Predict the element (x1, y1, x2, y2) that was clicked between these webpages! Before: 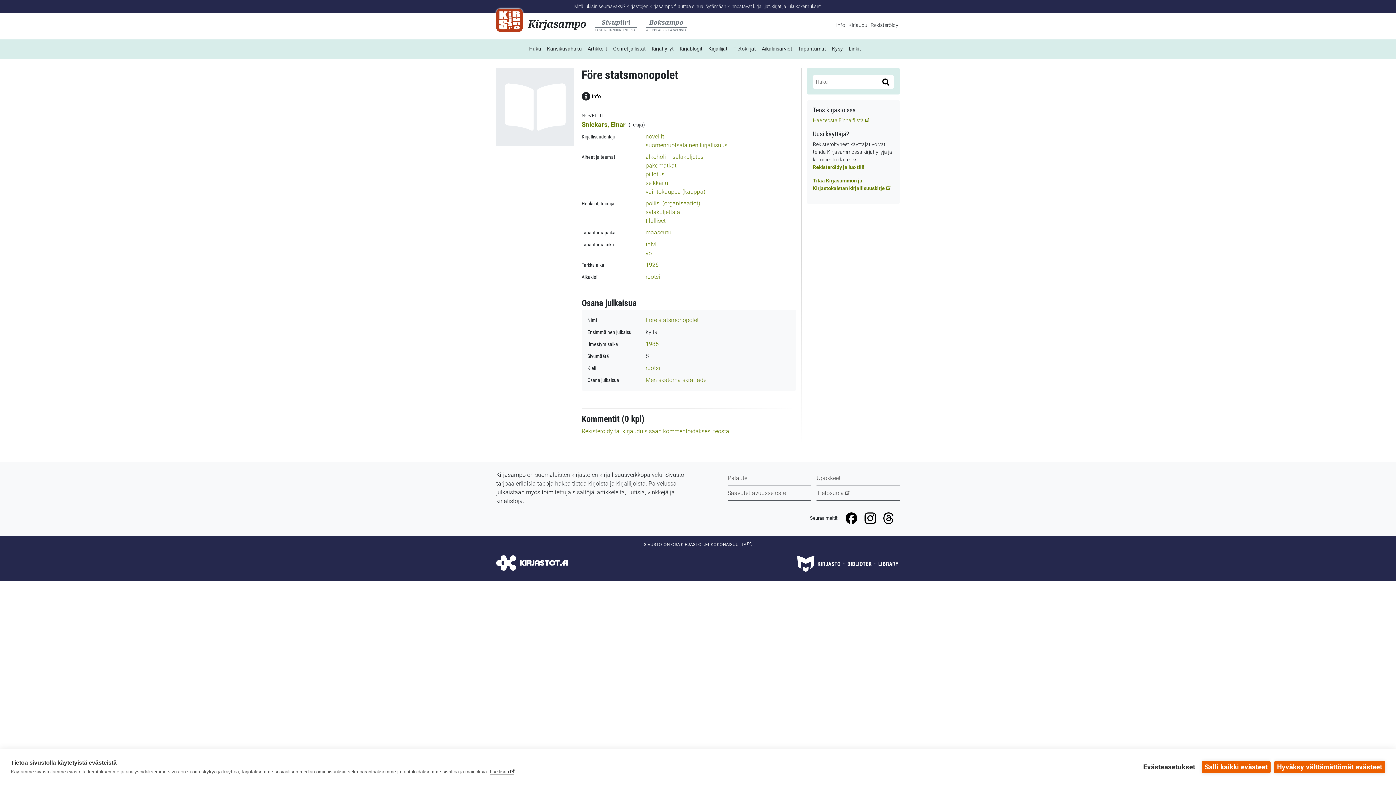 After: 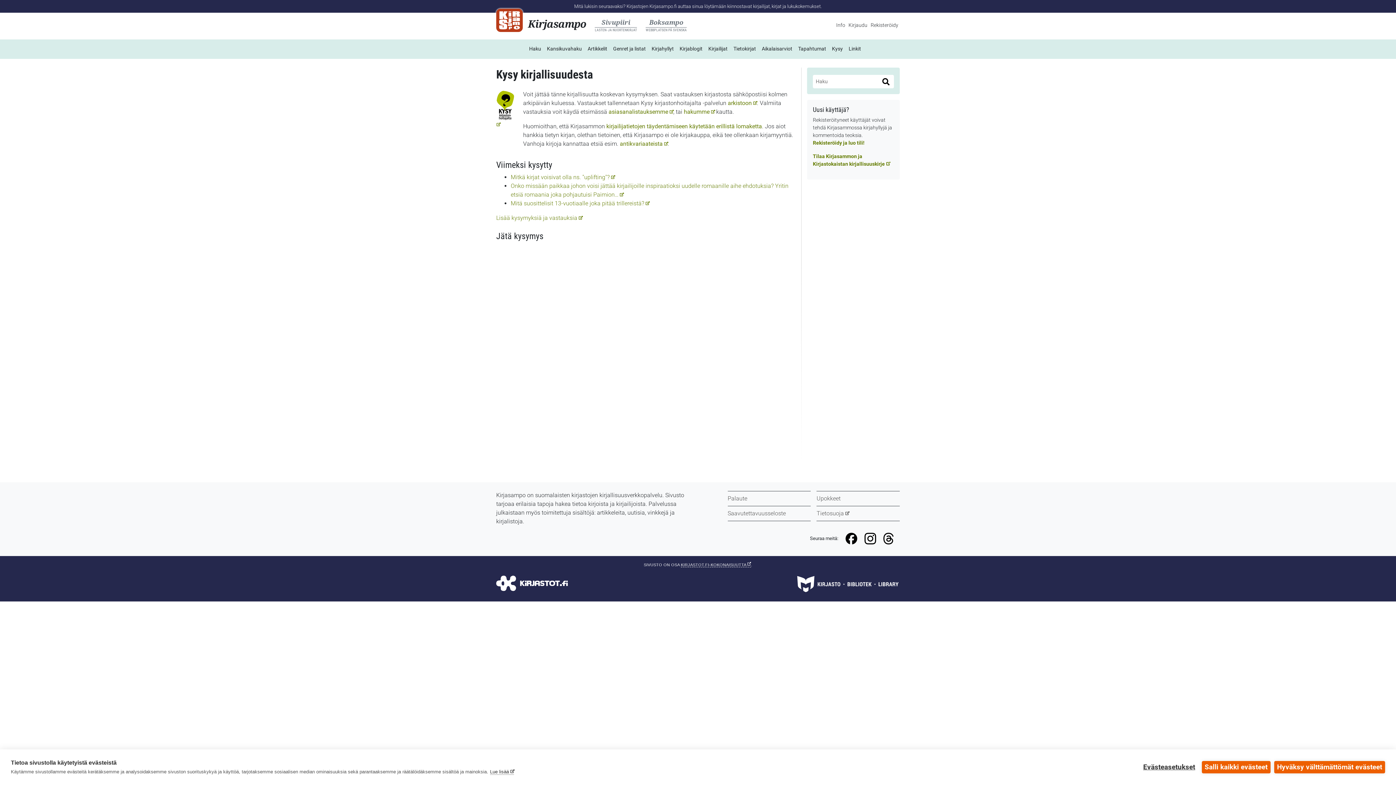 Action: label: Kysy bbox: (832, 45, 843, 51)